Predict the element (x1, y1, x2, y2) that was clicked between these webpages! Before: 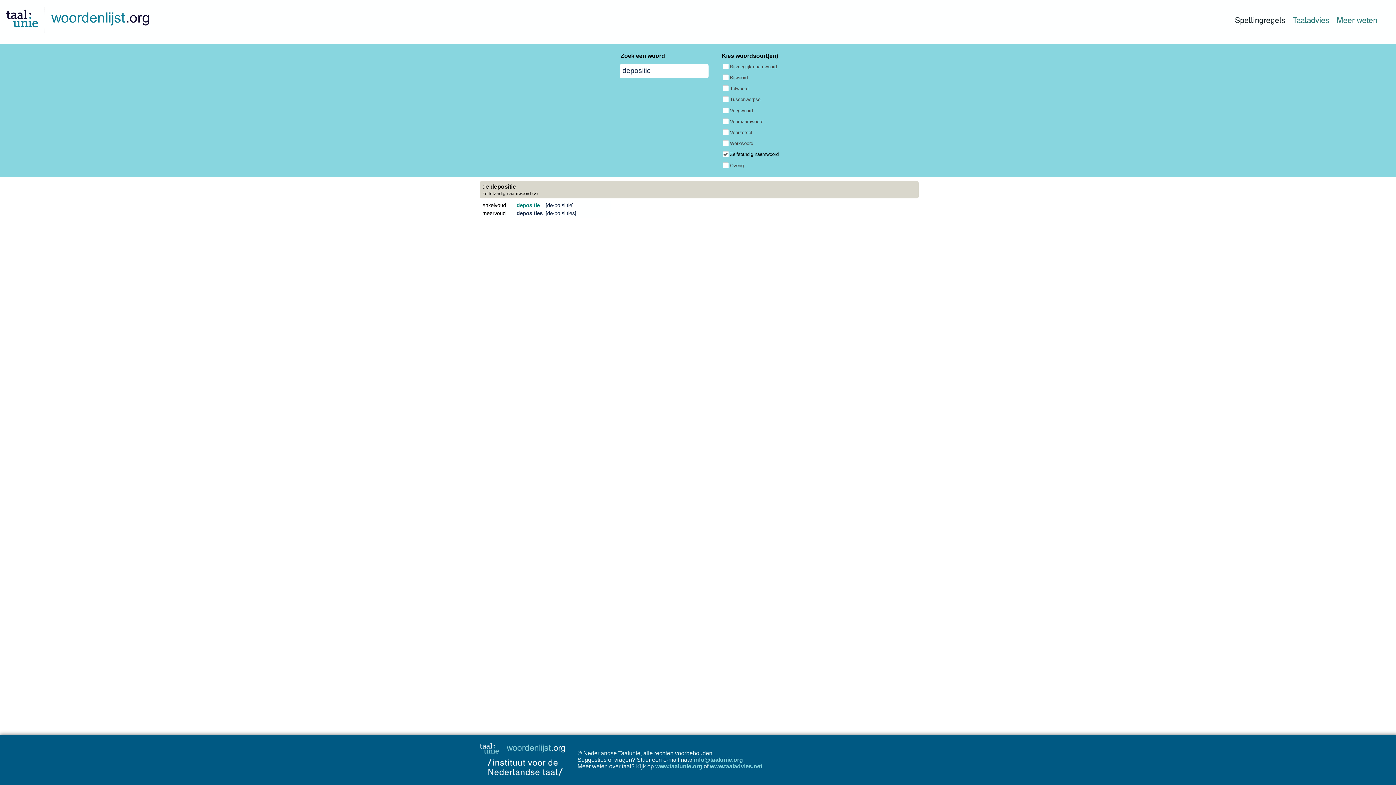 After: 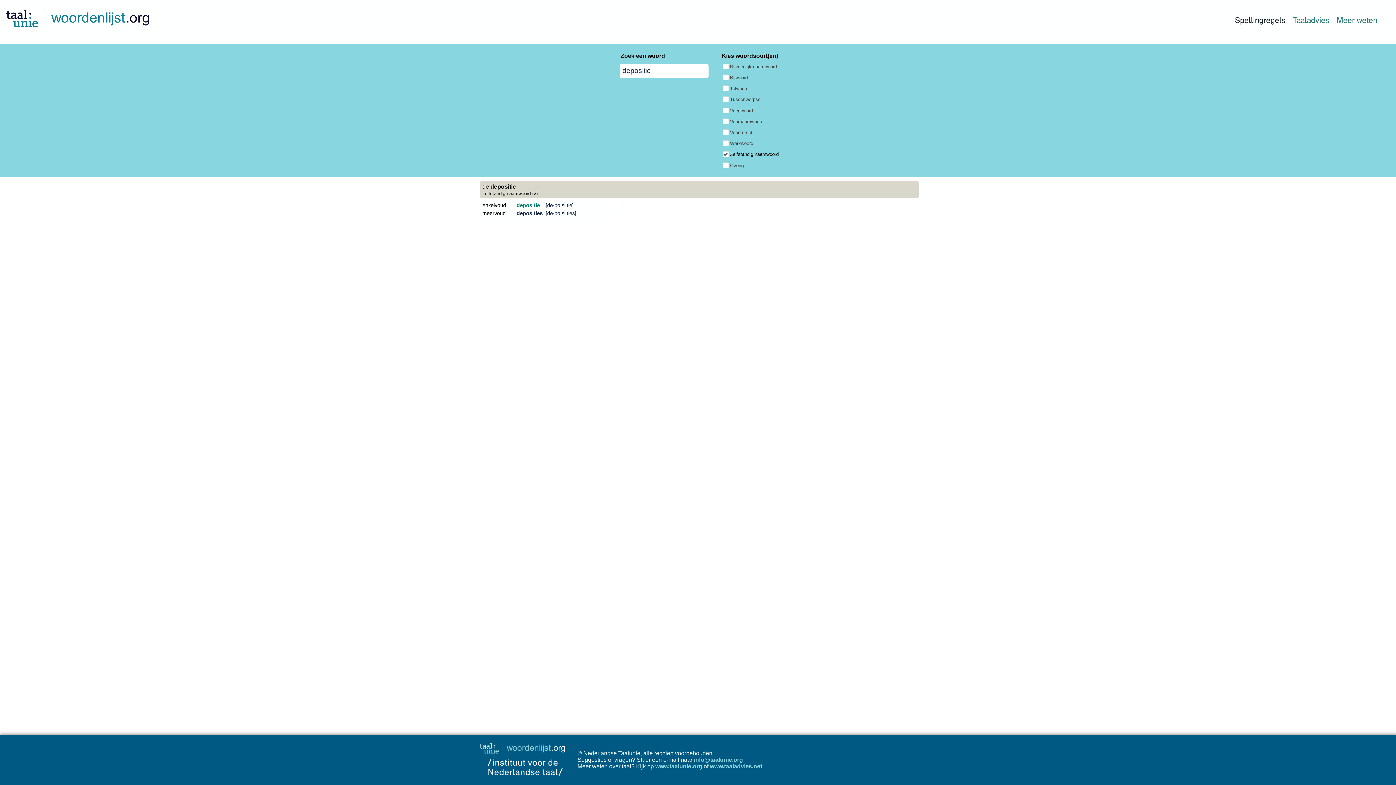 Action: bbox: (694, 757, 743, 763) label: info@taalunie.org